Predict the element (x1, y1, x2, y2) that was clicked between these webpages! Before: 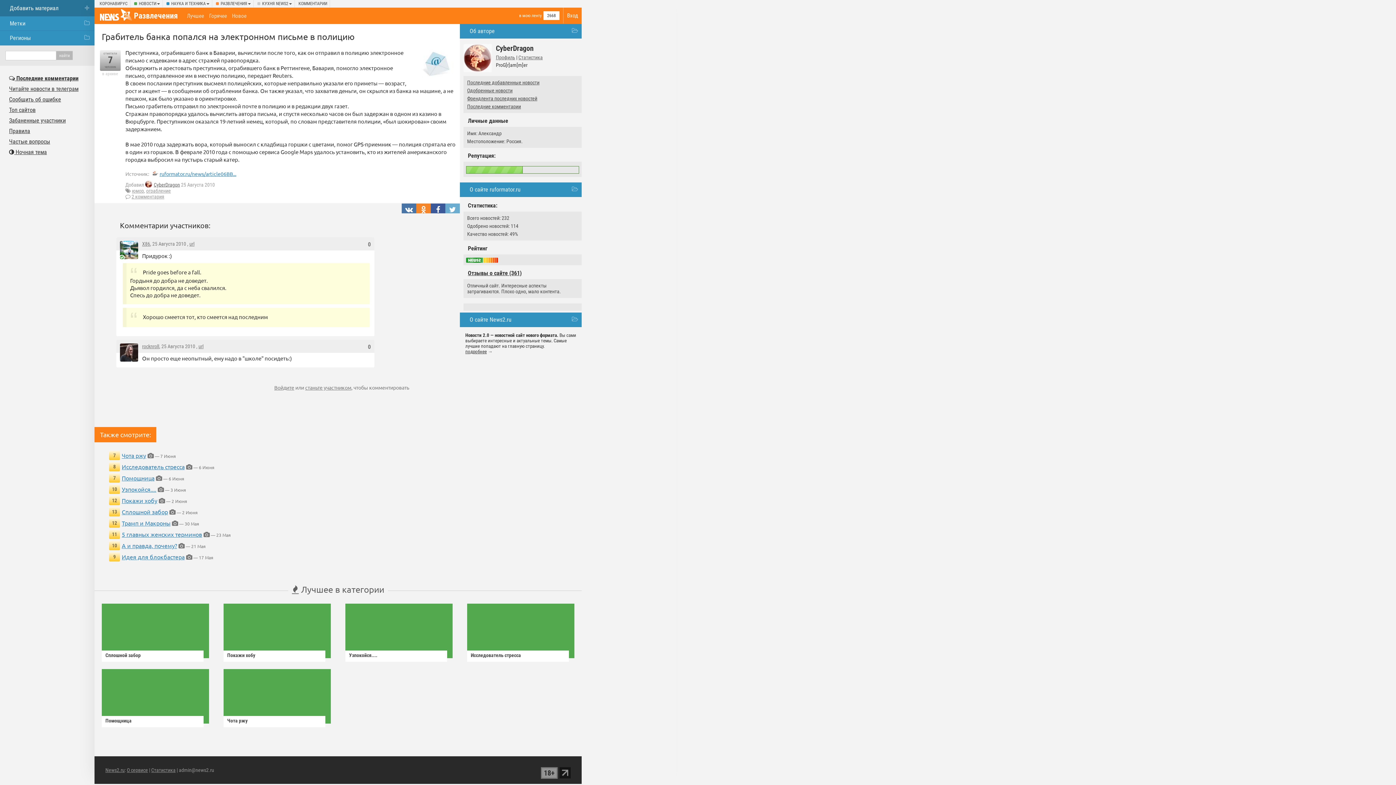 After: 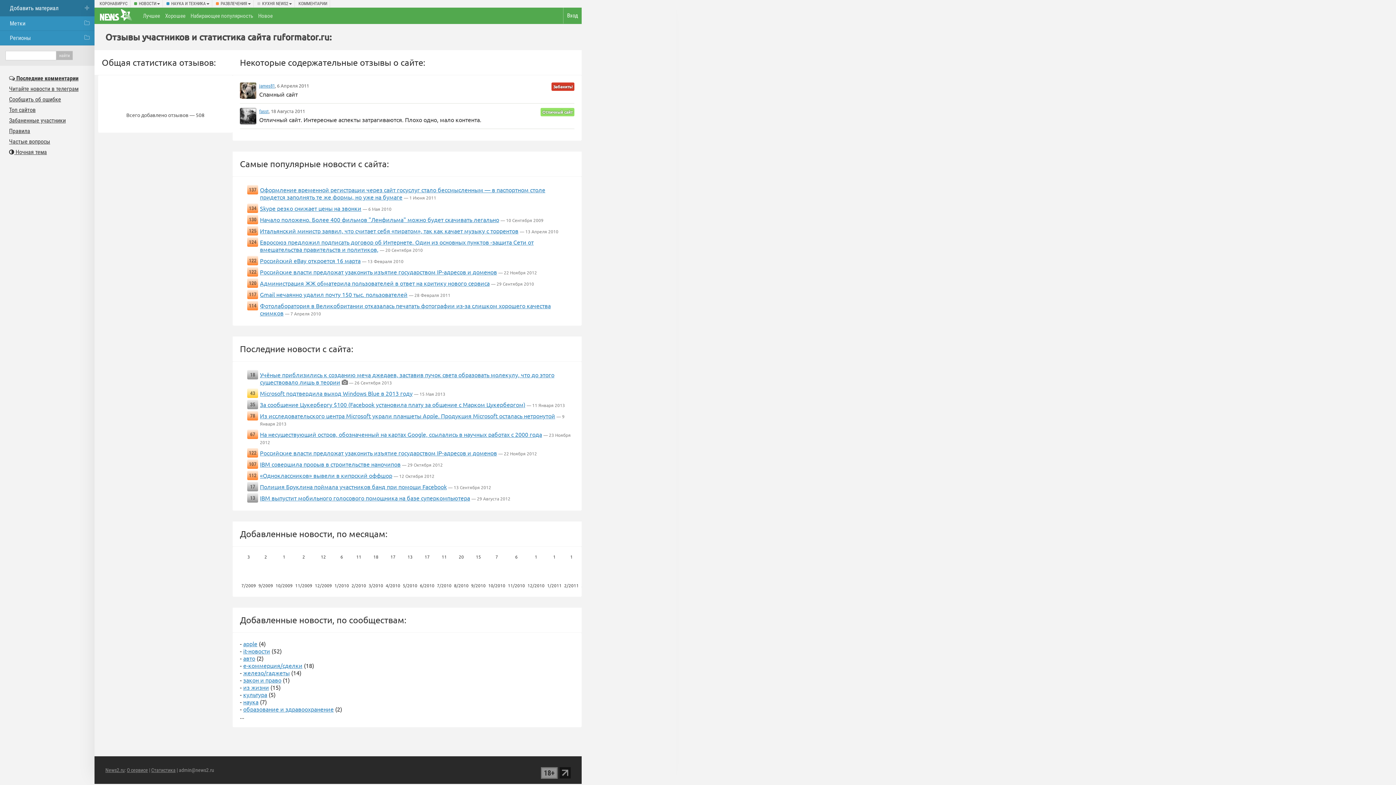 Action: bbox: (466, 257, 498, 262)